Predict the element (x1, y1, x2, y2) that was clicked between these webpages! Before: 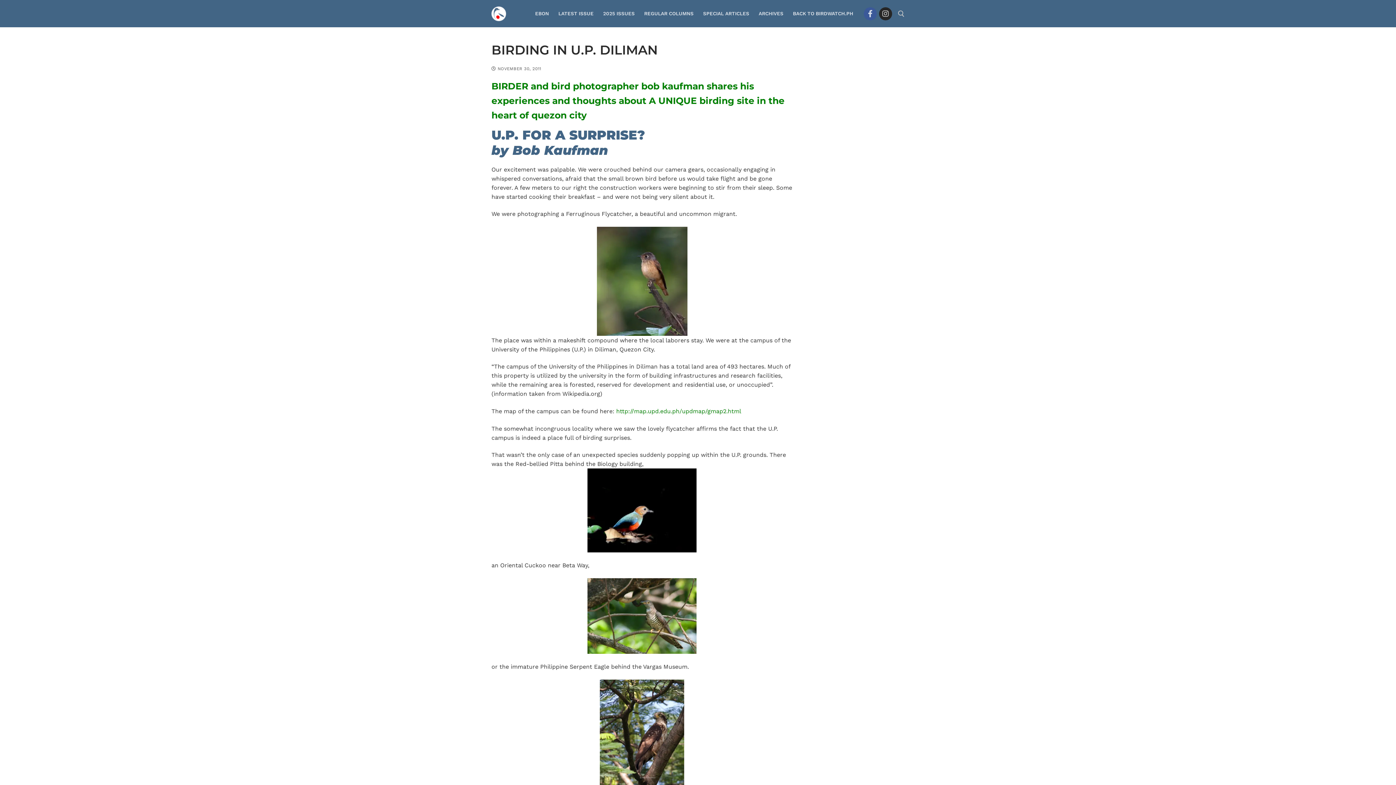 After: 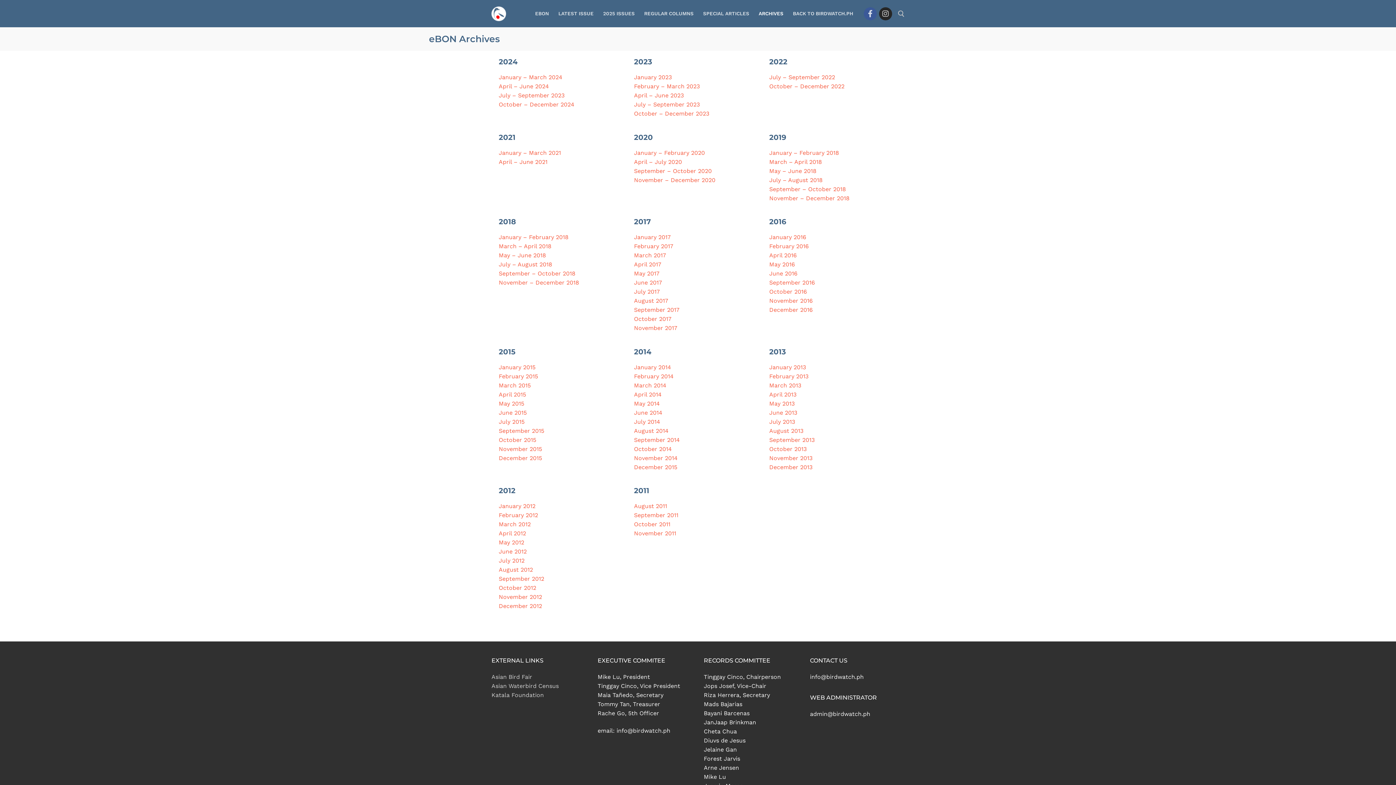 Action: bbox: (754, 6, 788, 20) label: ARCHIVES